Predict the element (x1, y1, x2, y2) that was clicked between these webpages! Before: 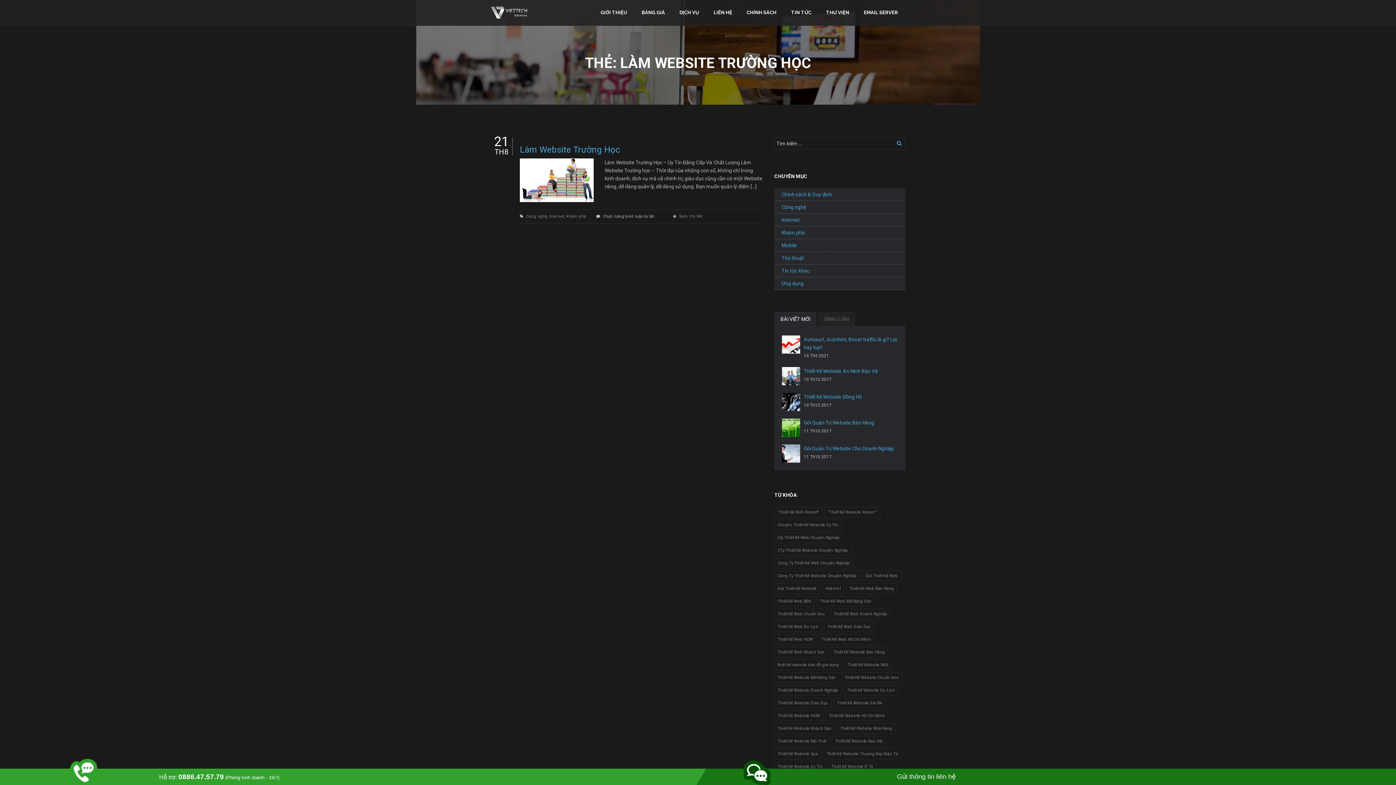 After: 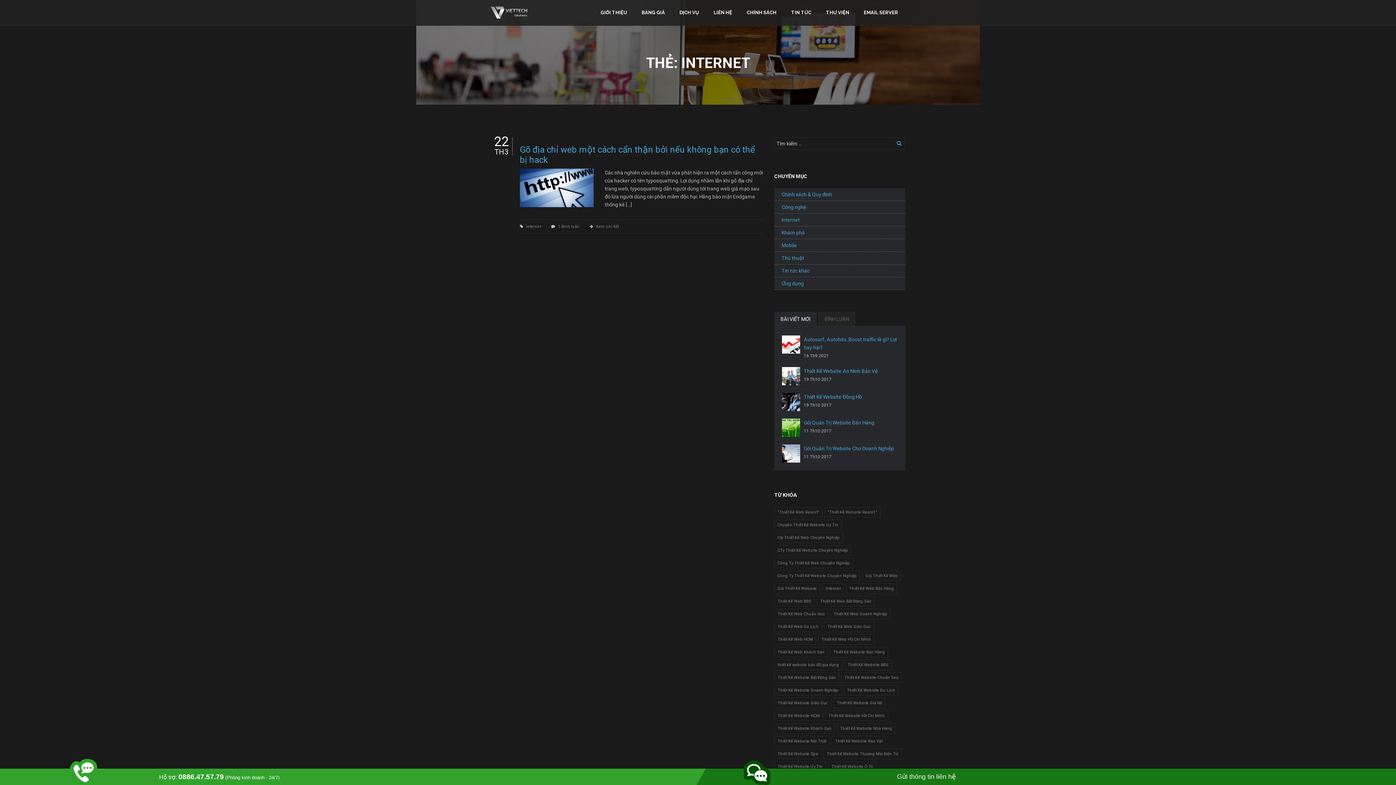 Action: bbox: (822, 583, 844, 594) label: Internet (1 mục)